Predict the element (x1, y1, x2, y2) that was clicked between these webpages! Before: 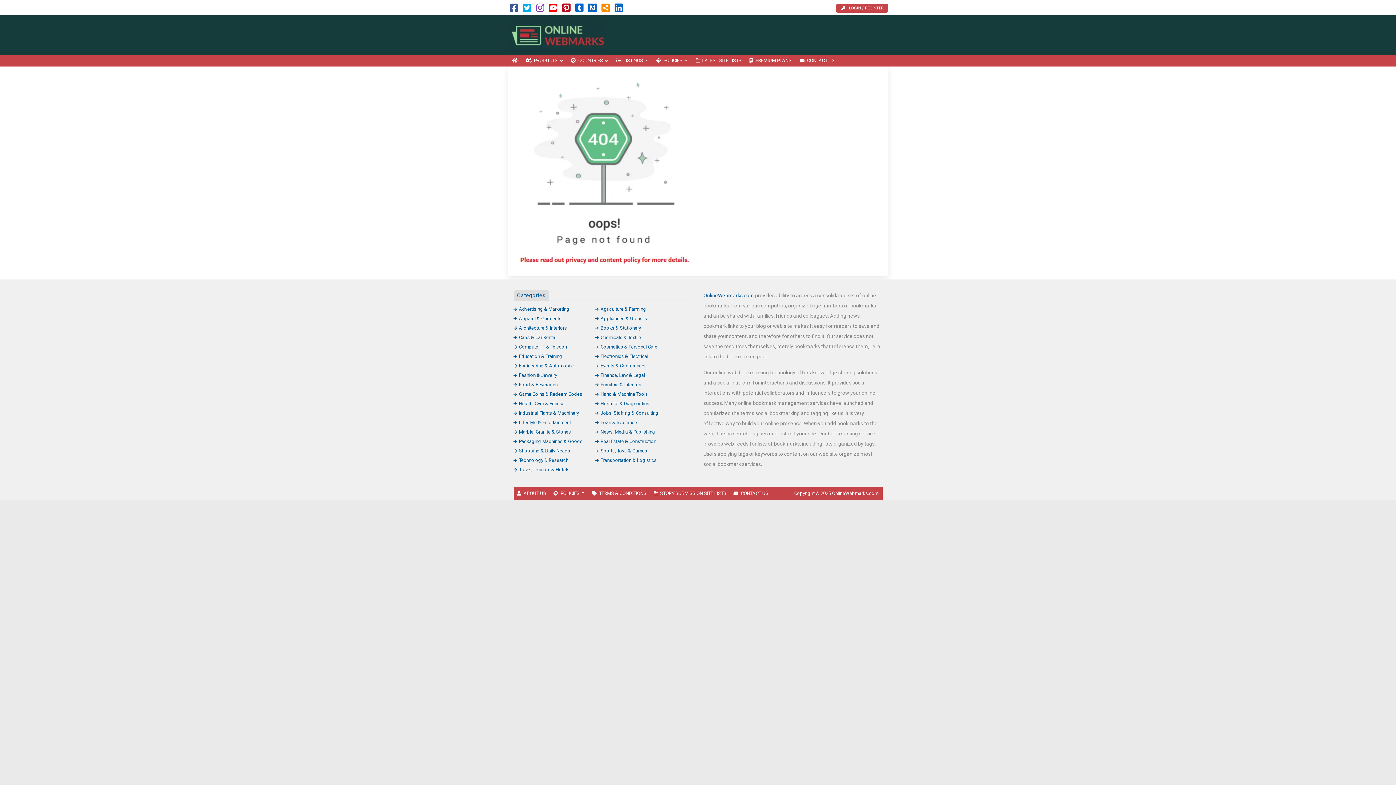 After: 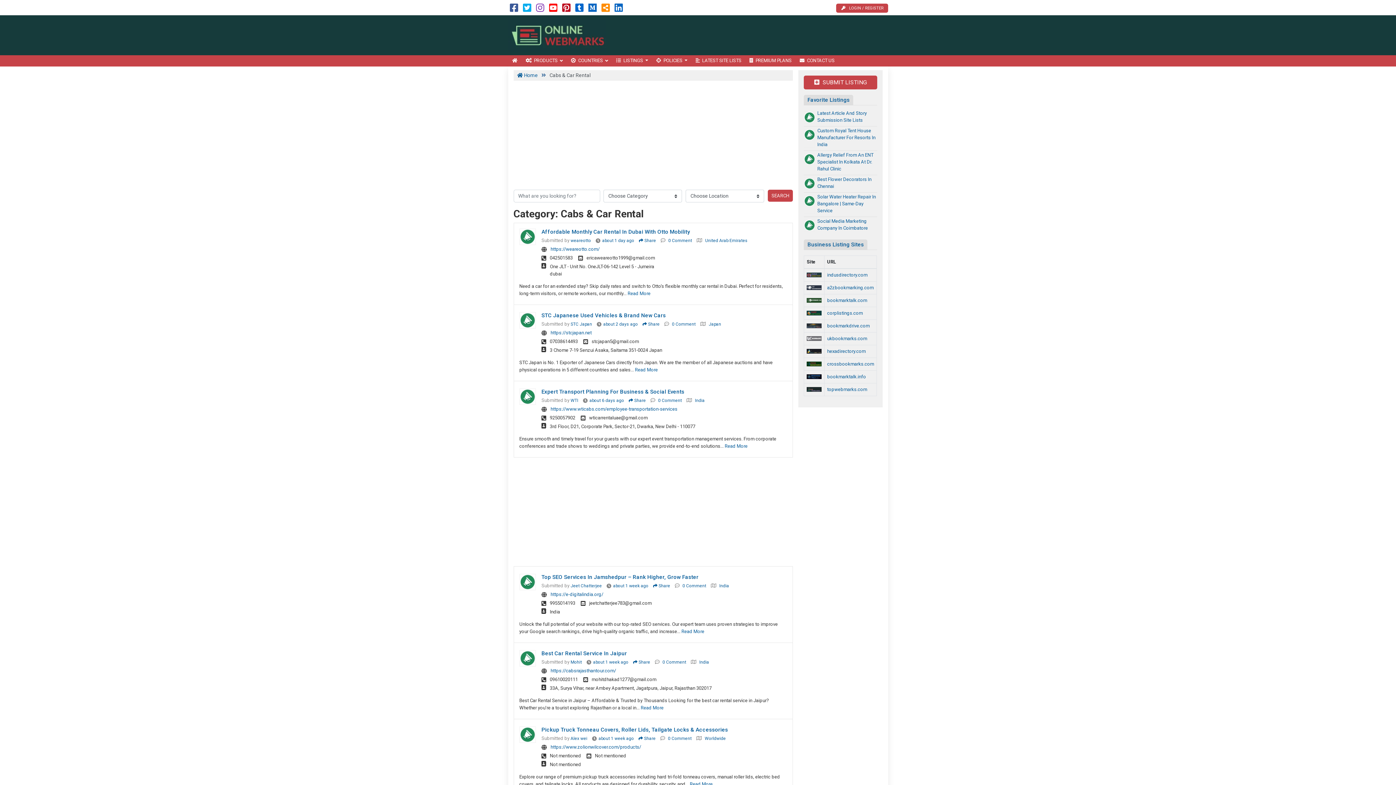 Action: label: Cabs & Car Rental bbox: (513, 334, 556, 340)